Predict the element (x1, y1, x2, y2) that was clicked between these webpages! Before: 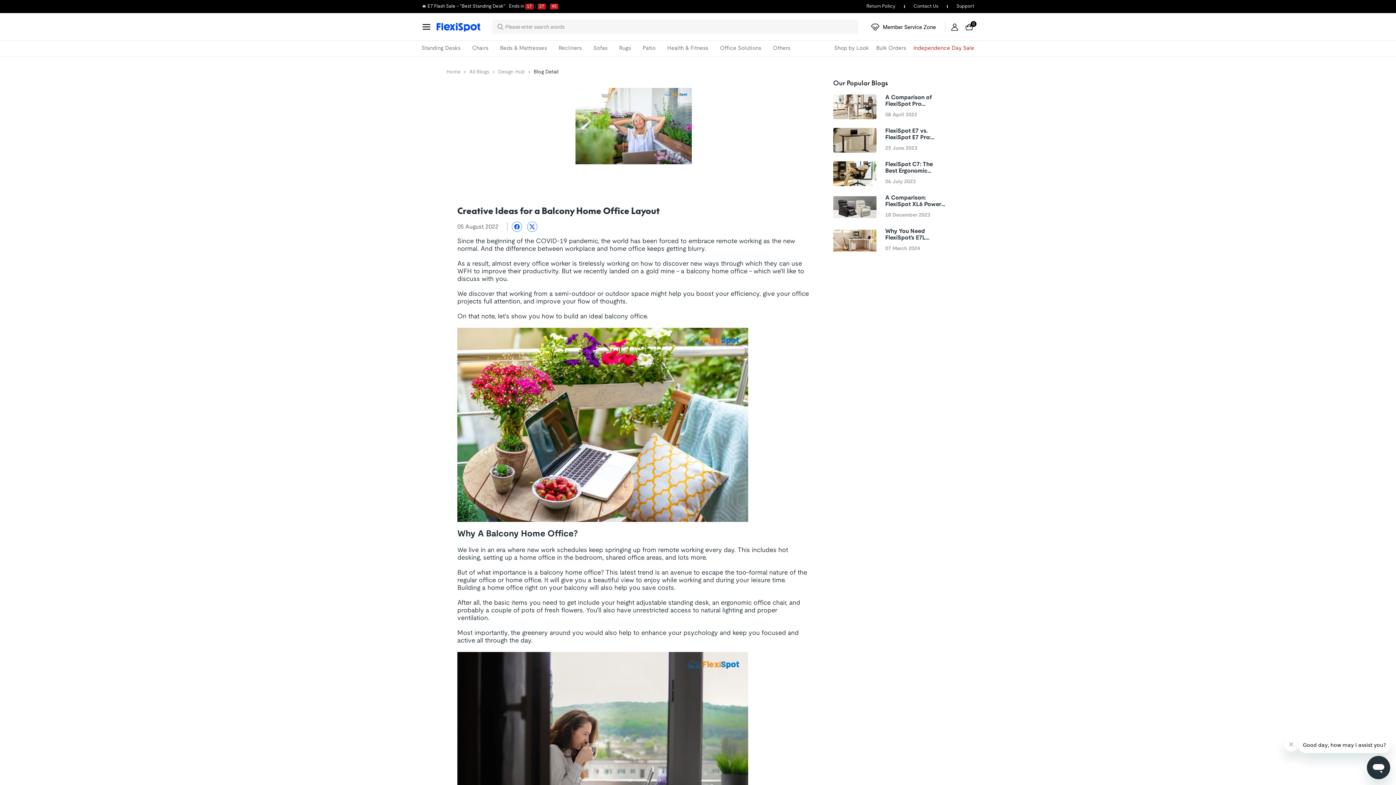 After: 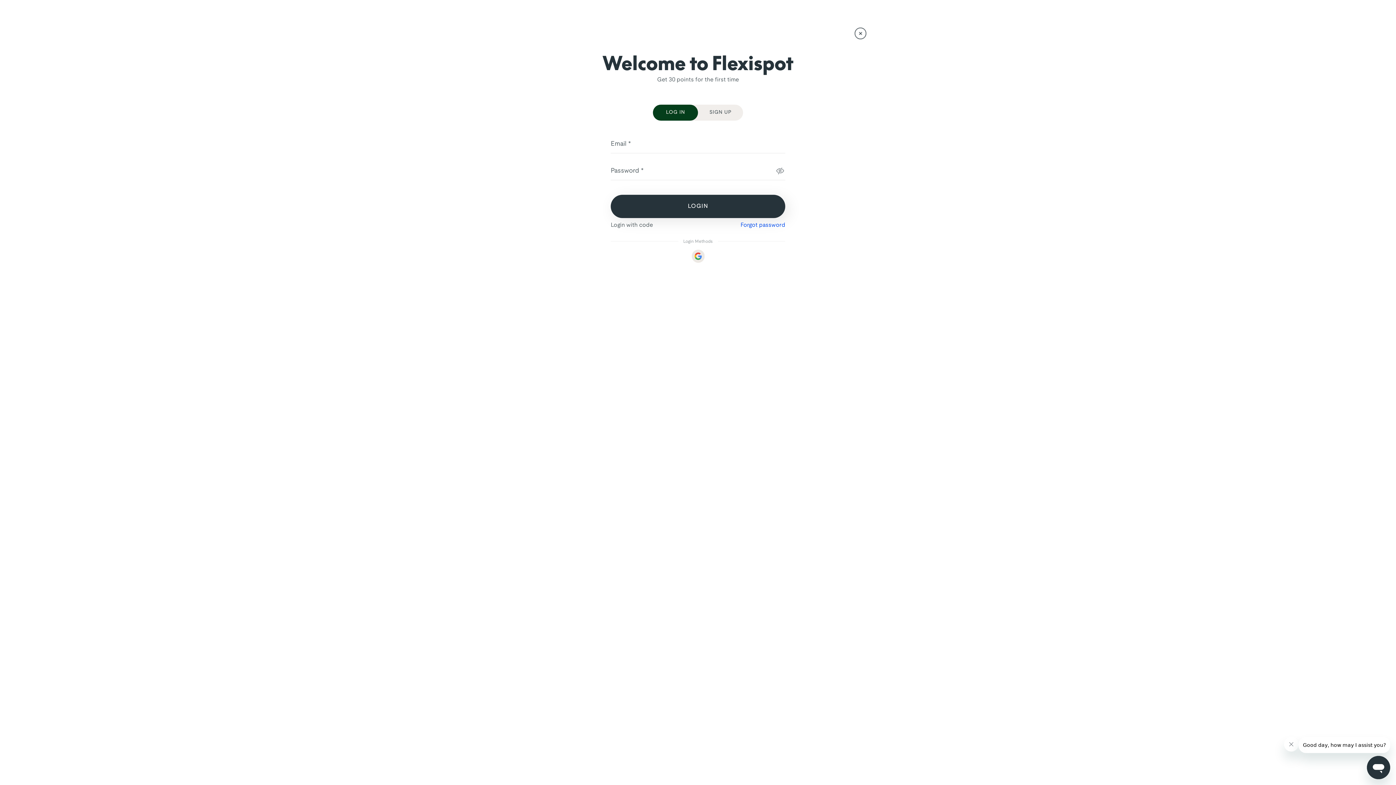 Action: bbox: (949, 21, 960, 32)